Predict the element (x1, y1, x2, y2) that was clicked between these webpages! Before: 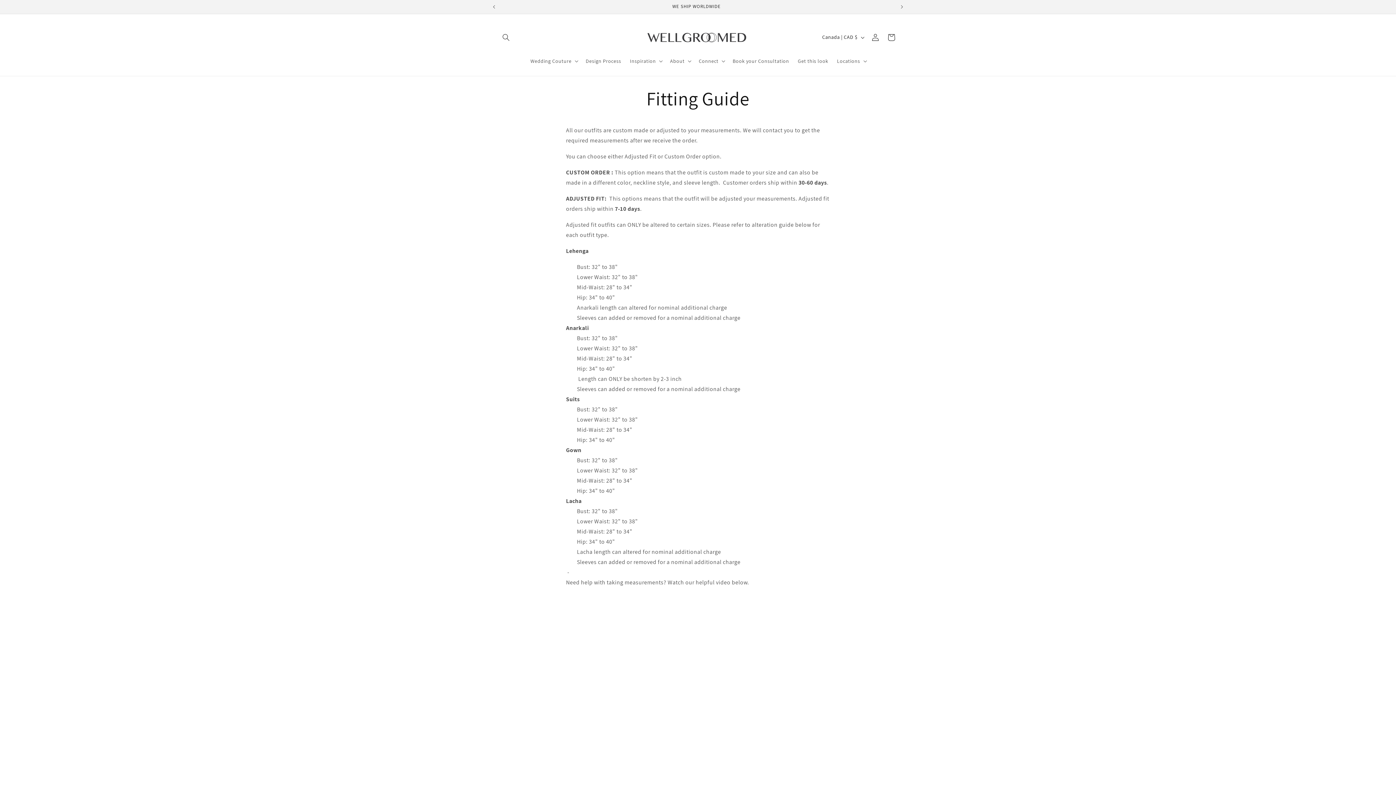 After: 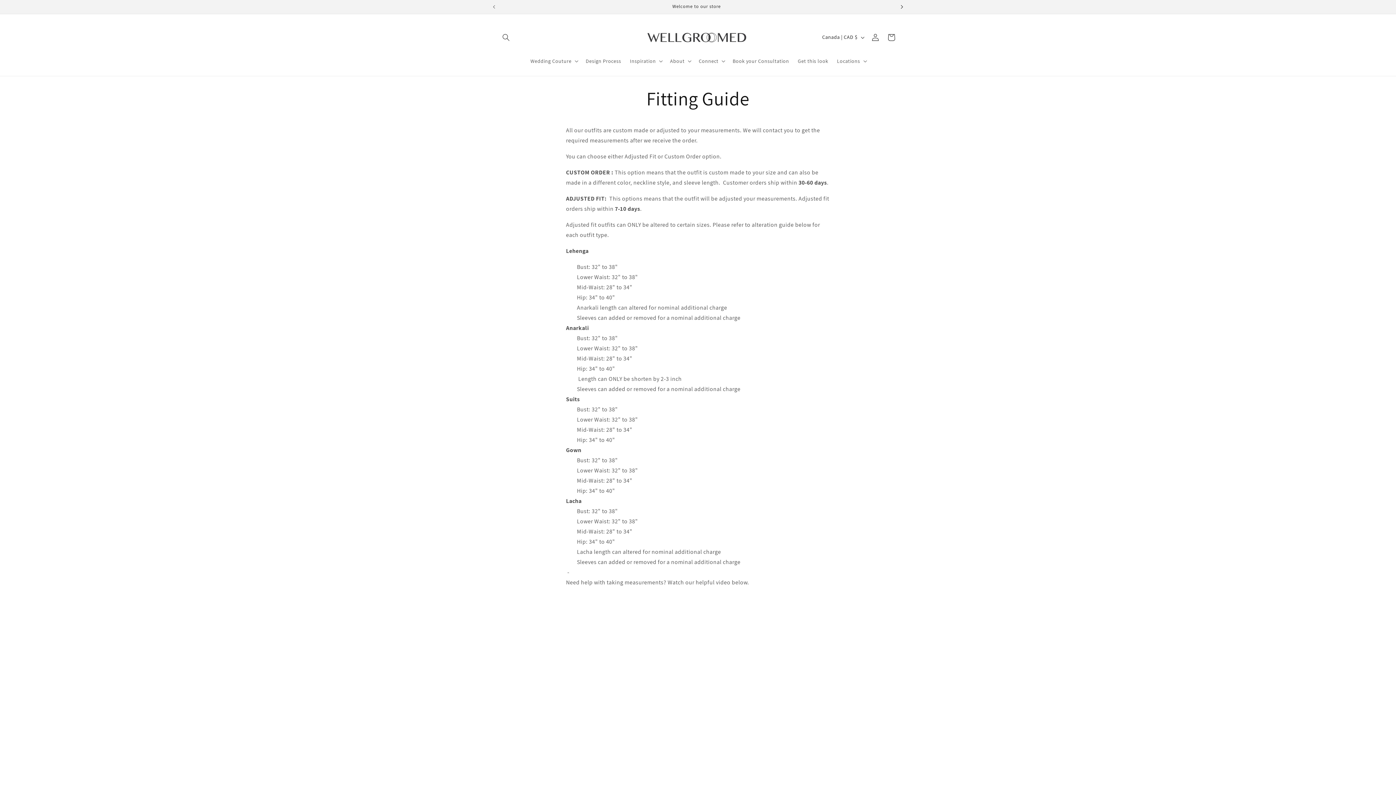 Action: bbox: (894, 0, 910, 13) label: Next announcement